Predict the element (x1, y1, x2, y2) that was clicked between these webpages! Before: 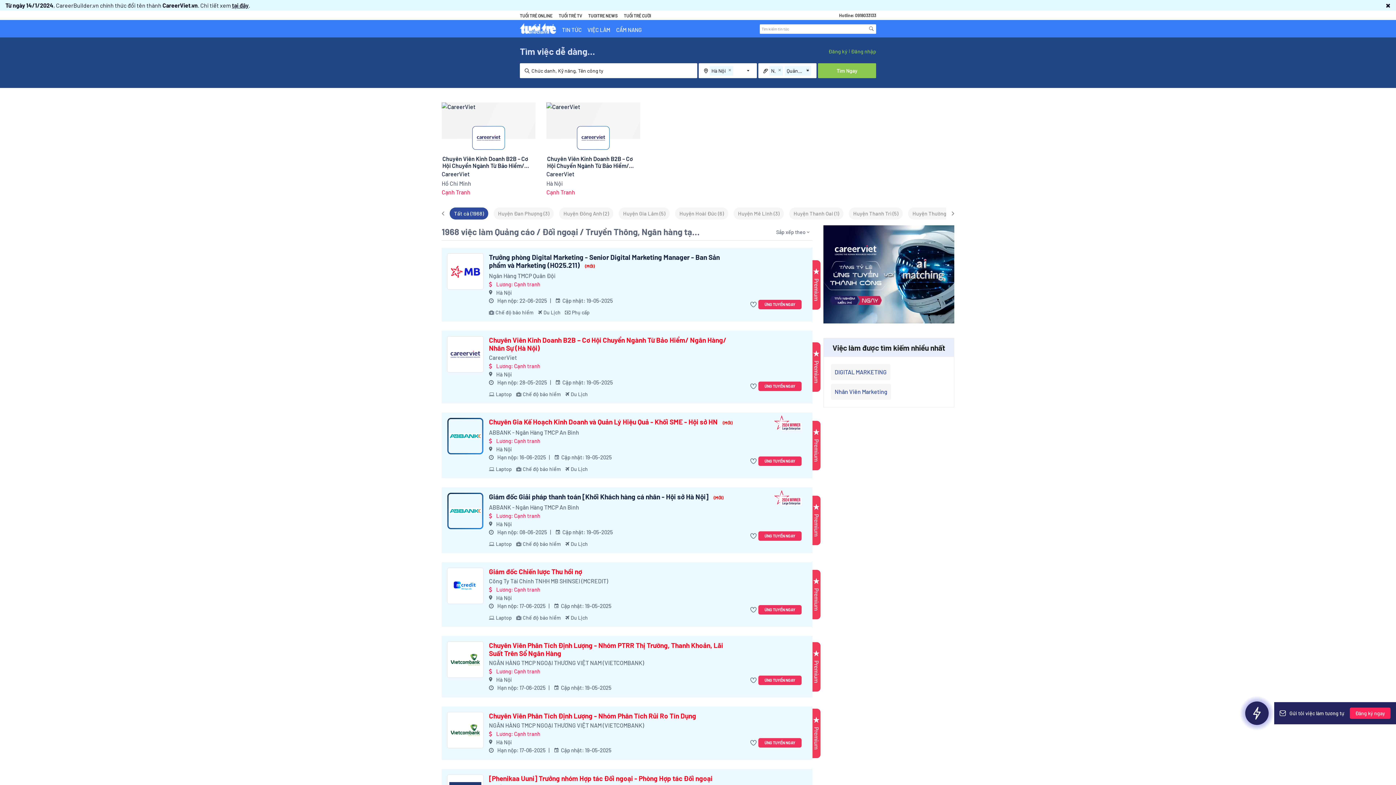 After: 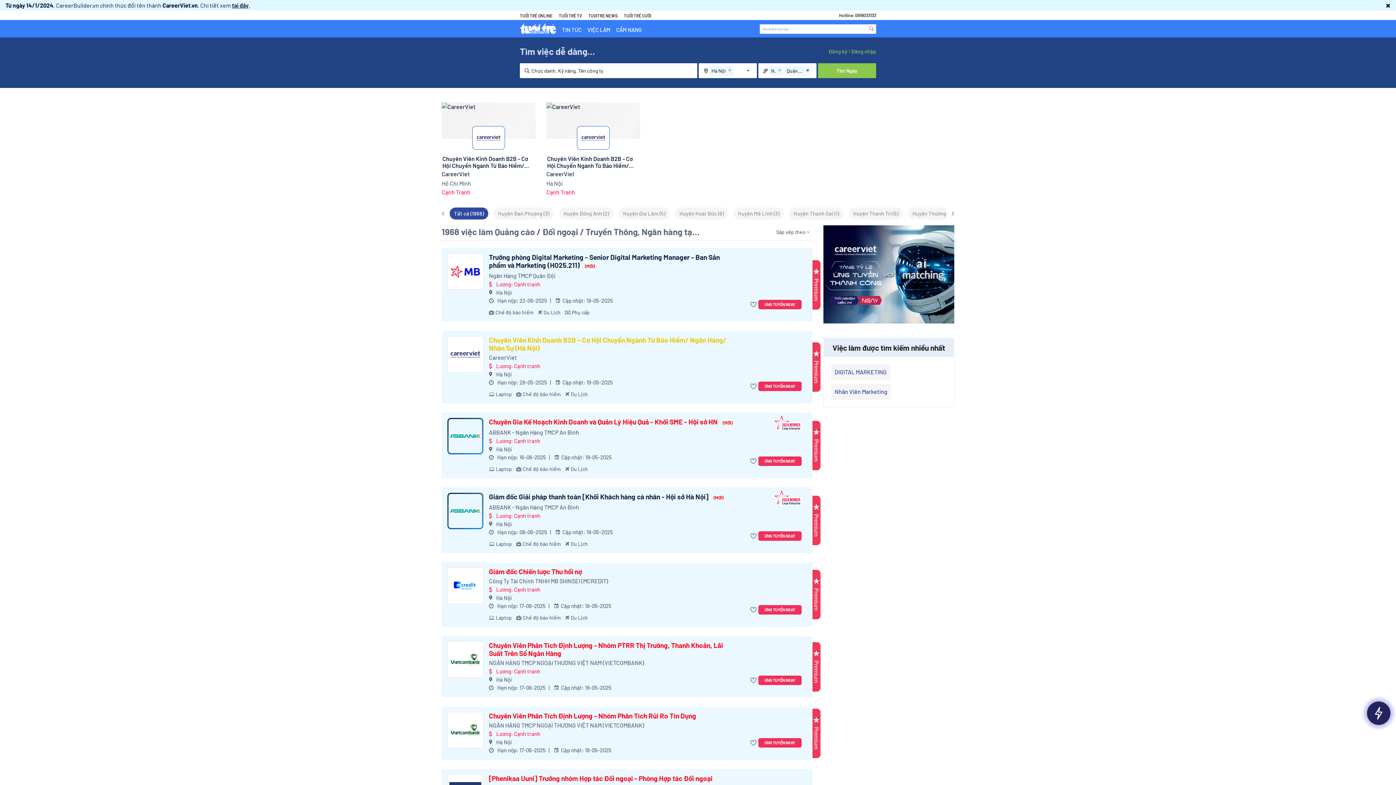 Action: label: Chuyên Viên Kinh Doanh B2B – Cơ Hội Chuyển Ngành Từ Bảo Hiểm/ Ngân Hàng/ Nhân Sự (Hà Nội) bbox: (489, 336, 734, 352)